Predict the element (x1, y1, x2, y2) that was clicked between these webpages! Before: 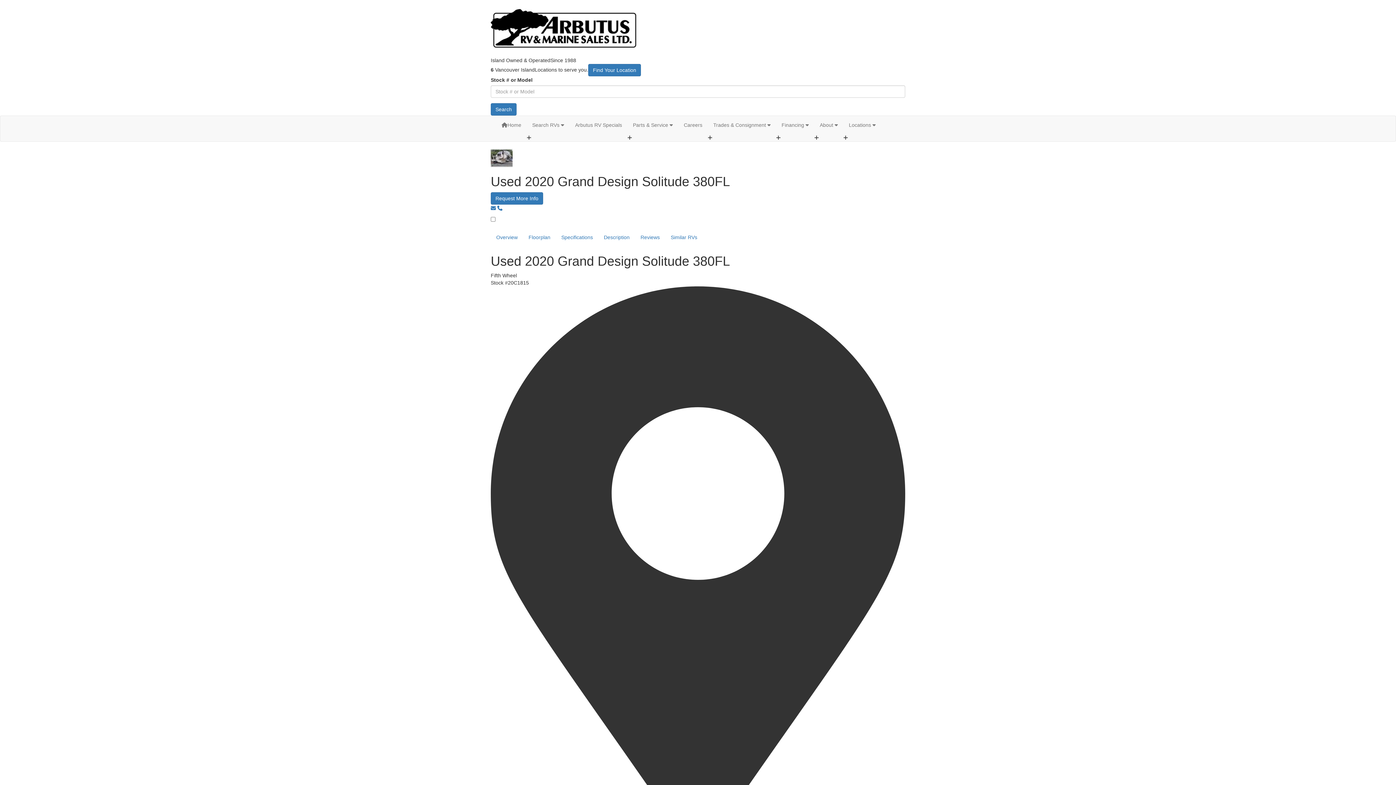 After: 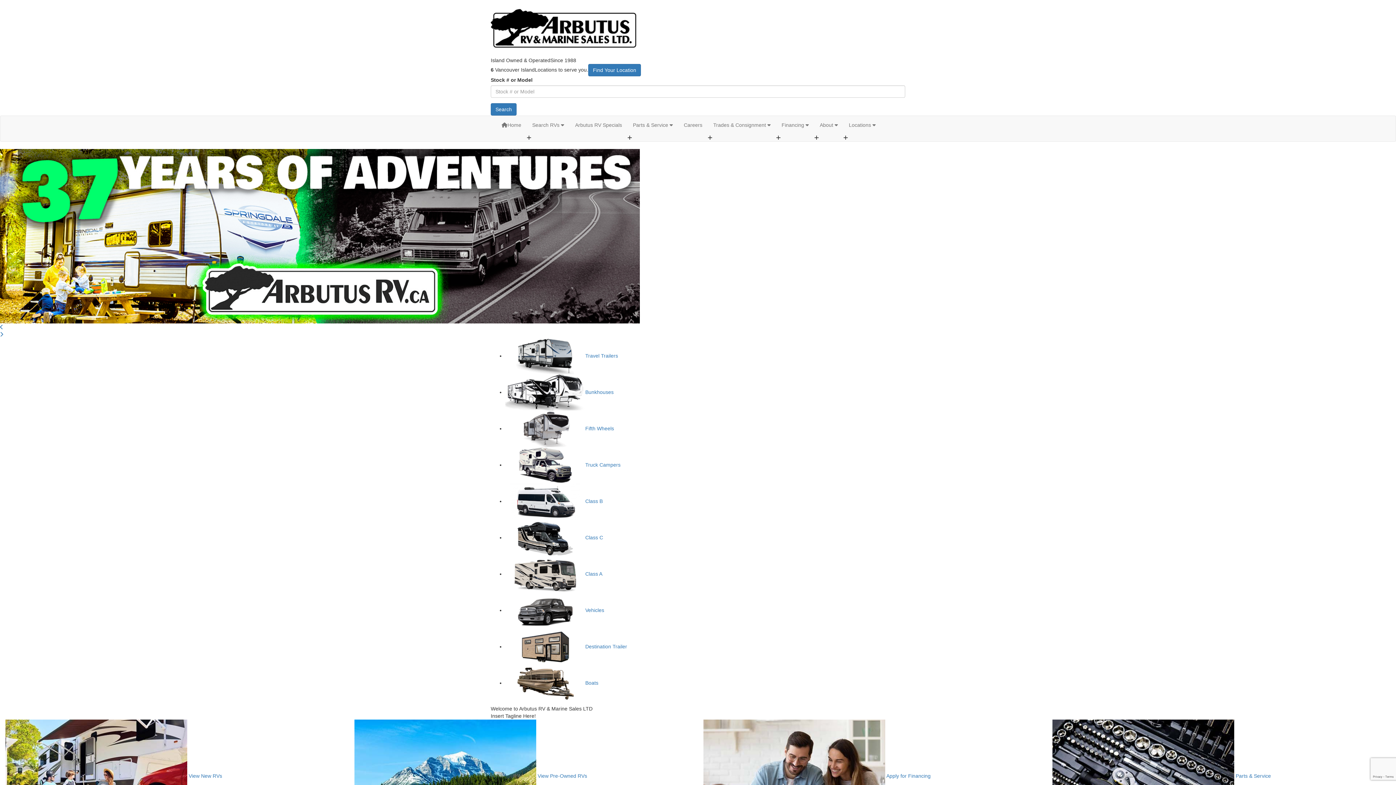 Action: label: Home bbox: (496, 116, 526, 134)